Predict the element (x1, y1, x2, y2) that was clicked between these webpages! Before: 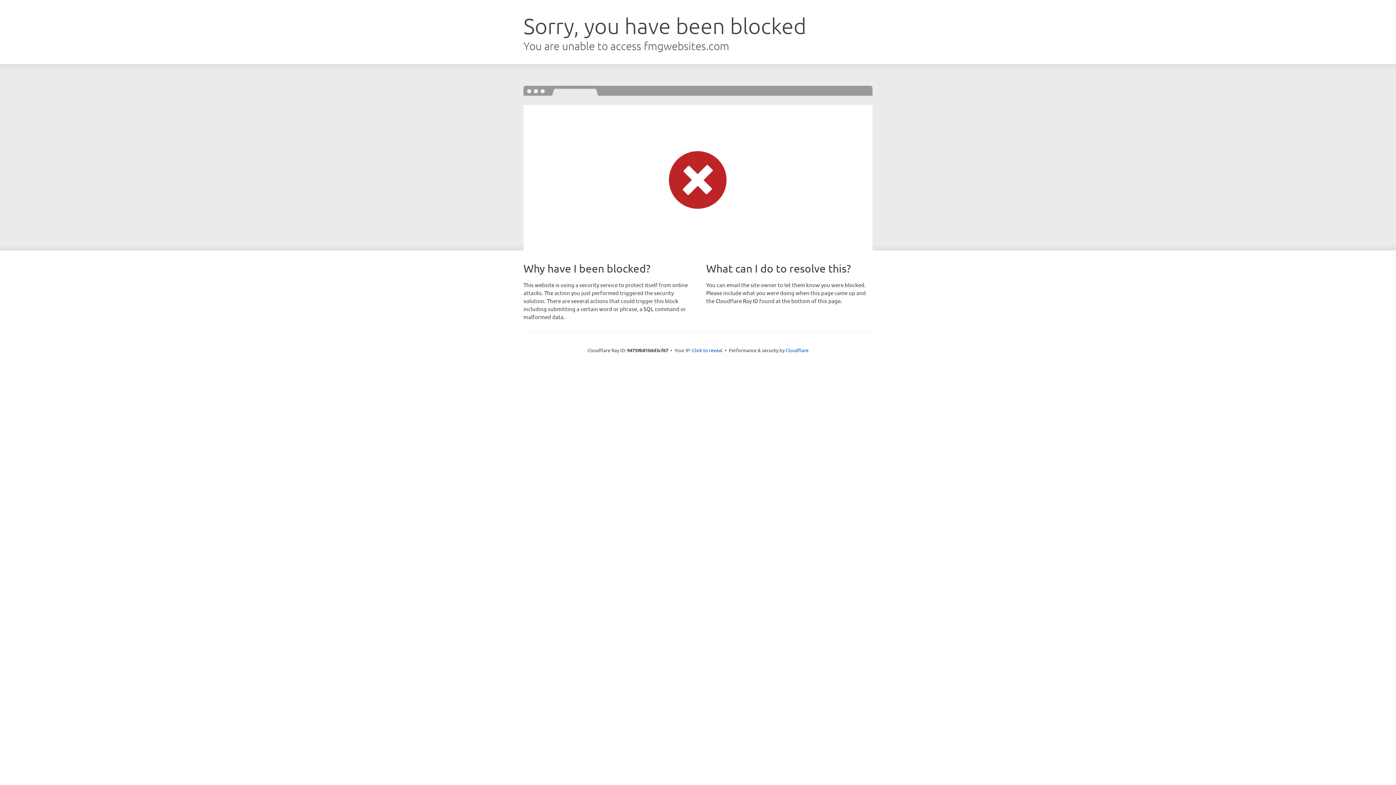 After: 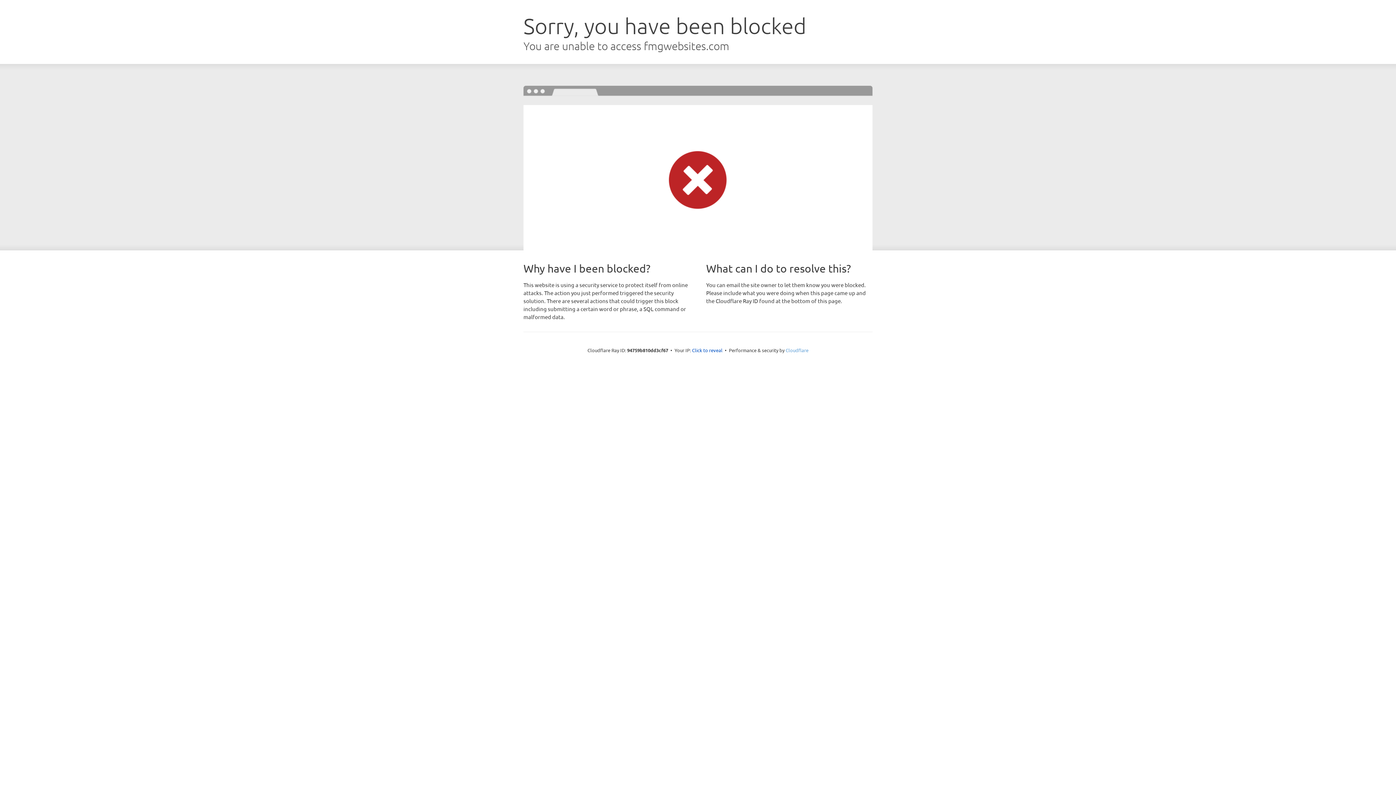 Action: bbox: (785, 347, 808, 353) label: Cloudflare